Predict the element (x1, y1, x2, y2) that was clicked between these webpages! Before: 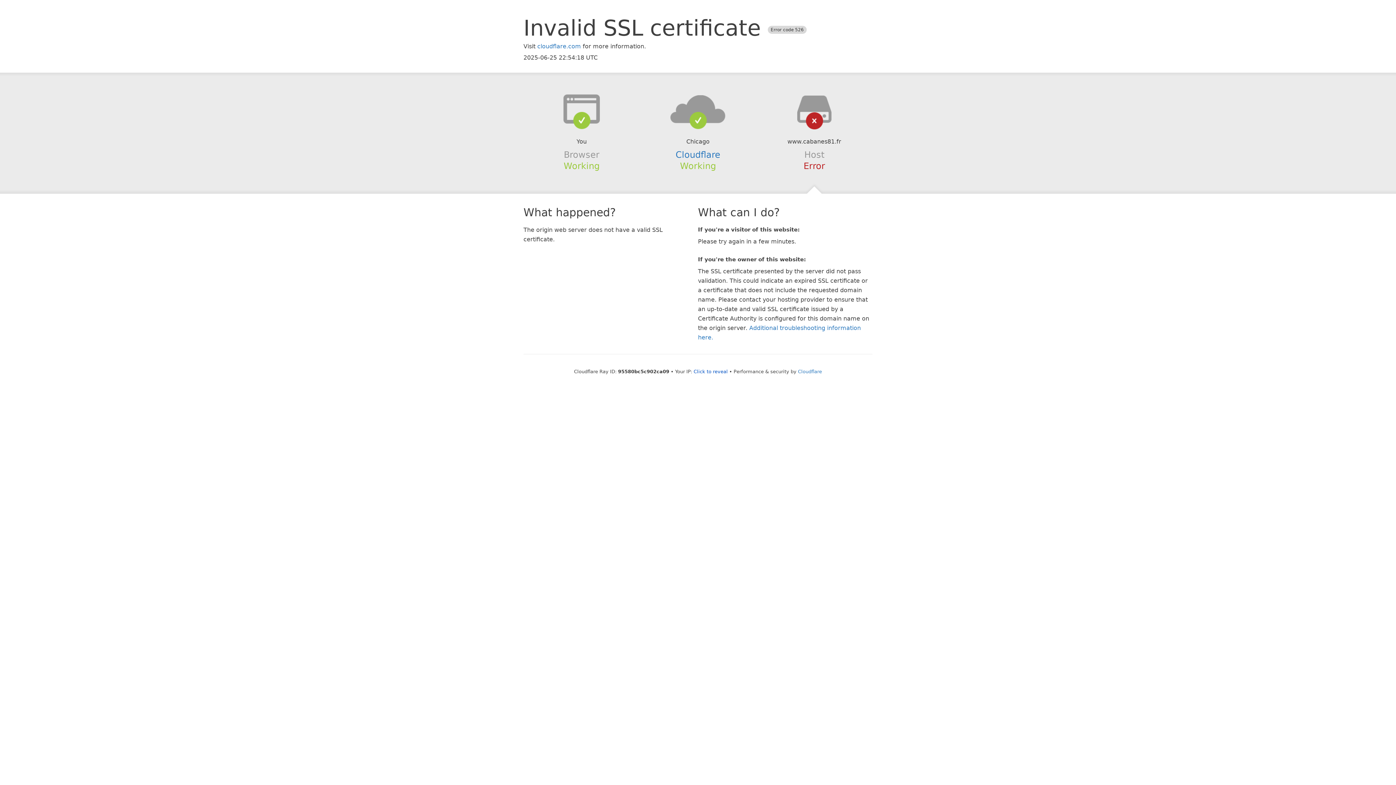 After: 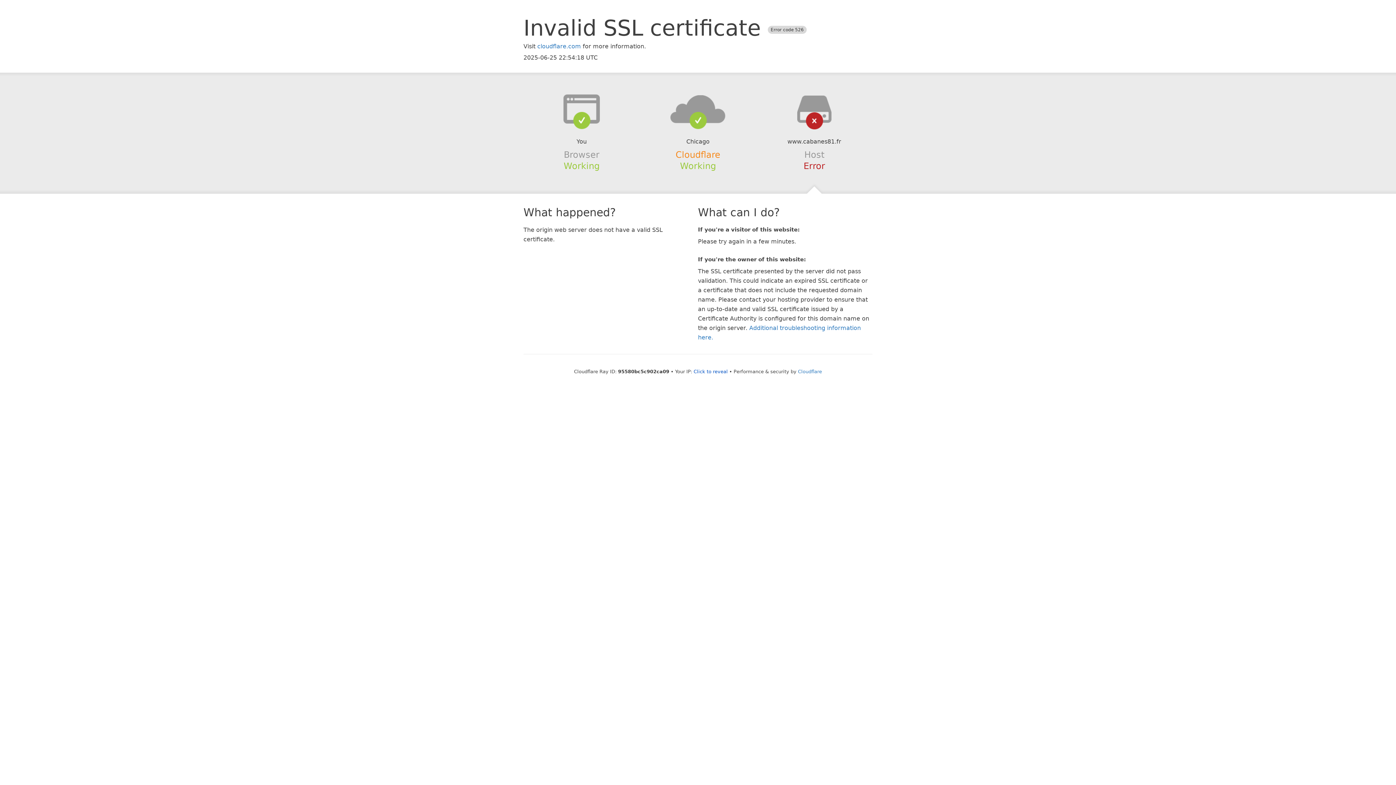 Action: bbox: (675, 149, 720, 159) label: Cloudflare